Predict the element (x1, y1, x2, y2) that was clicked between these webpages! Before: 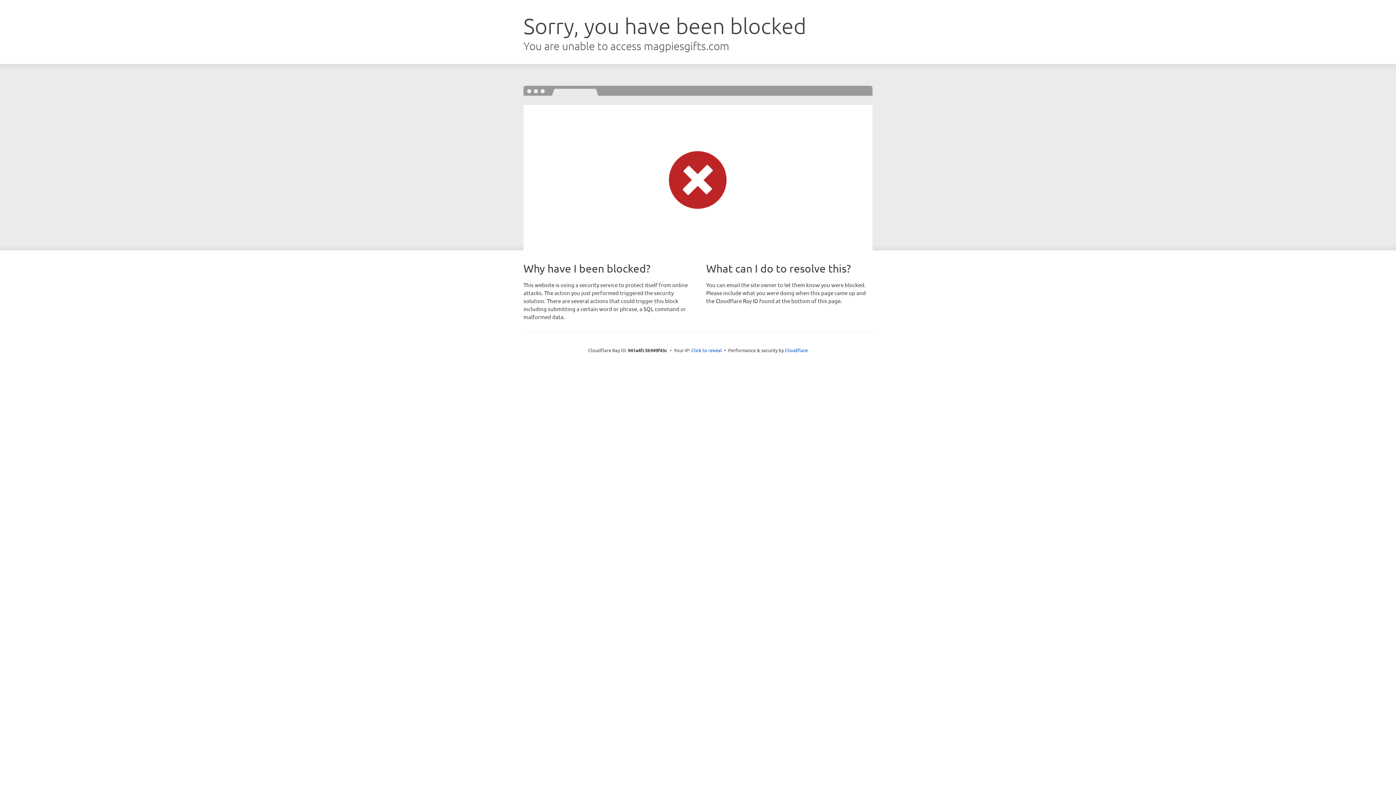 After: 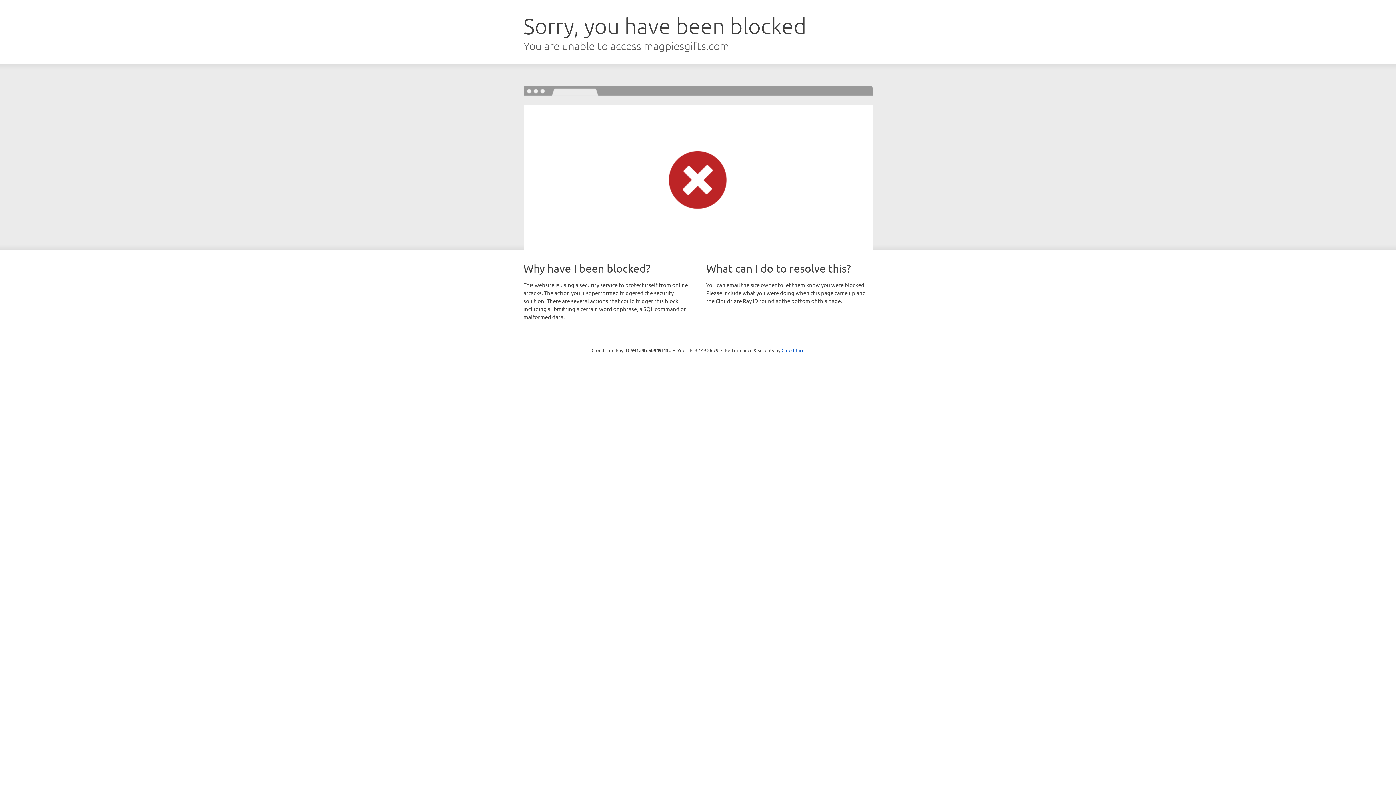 Action: bbox: (691, 346, 722, 353) label: Click to reveal